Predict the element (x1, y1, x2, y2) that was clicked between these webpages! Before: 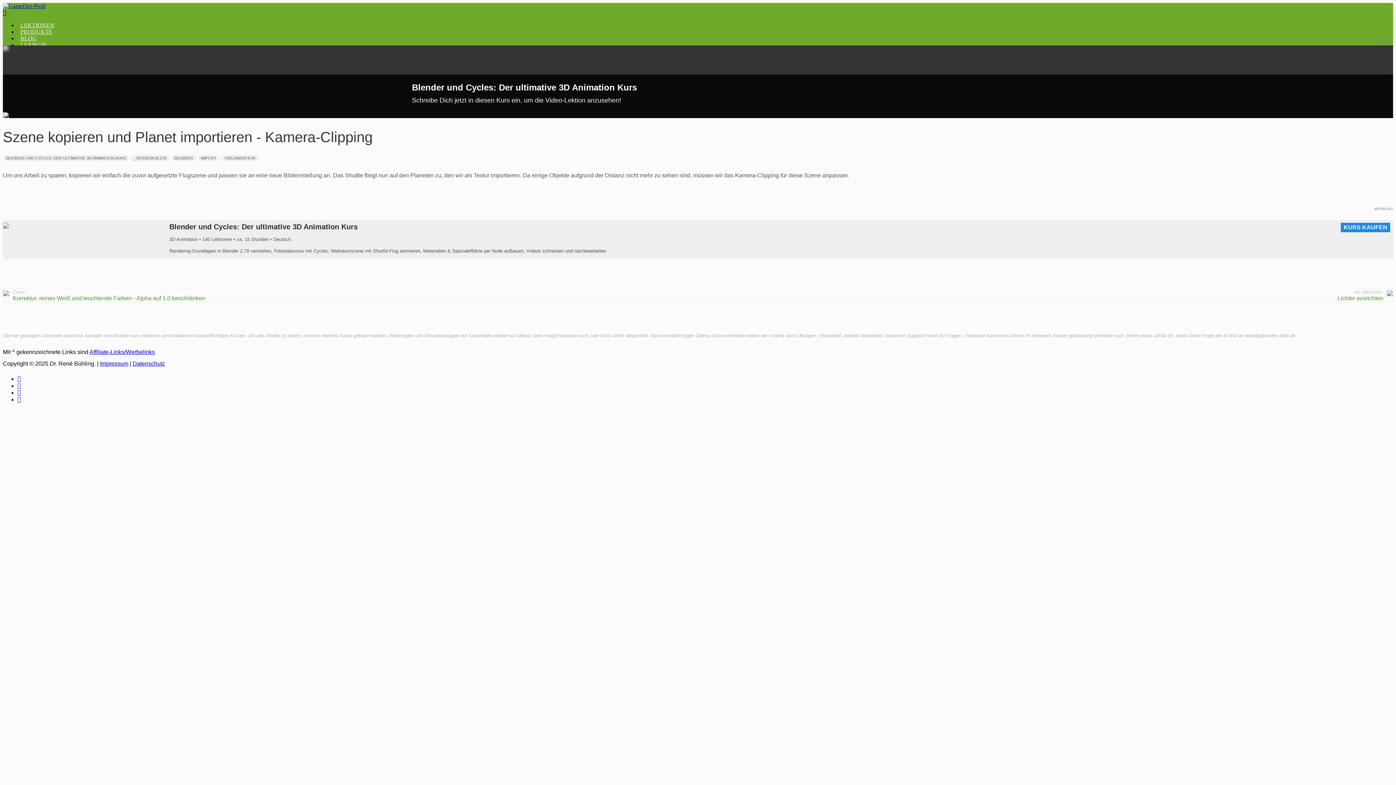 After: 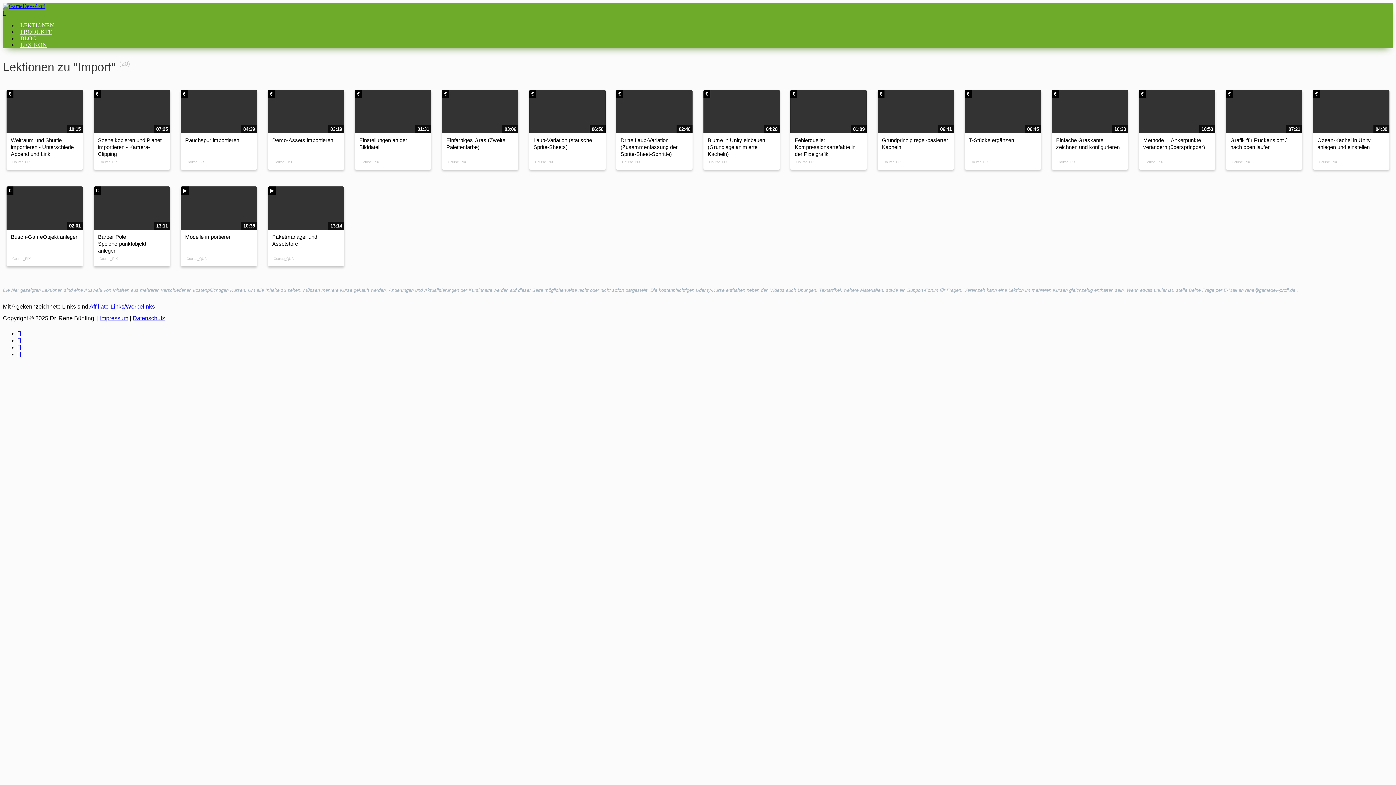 Action: label: IMPORT bbox: (197, 155, 220, 161)